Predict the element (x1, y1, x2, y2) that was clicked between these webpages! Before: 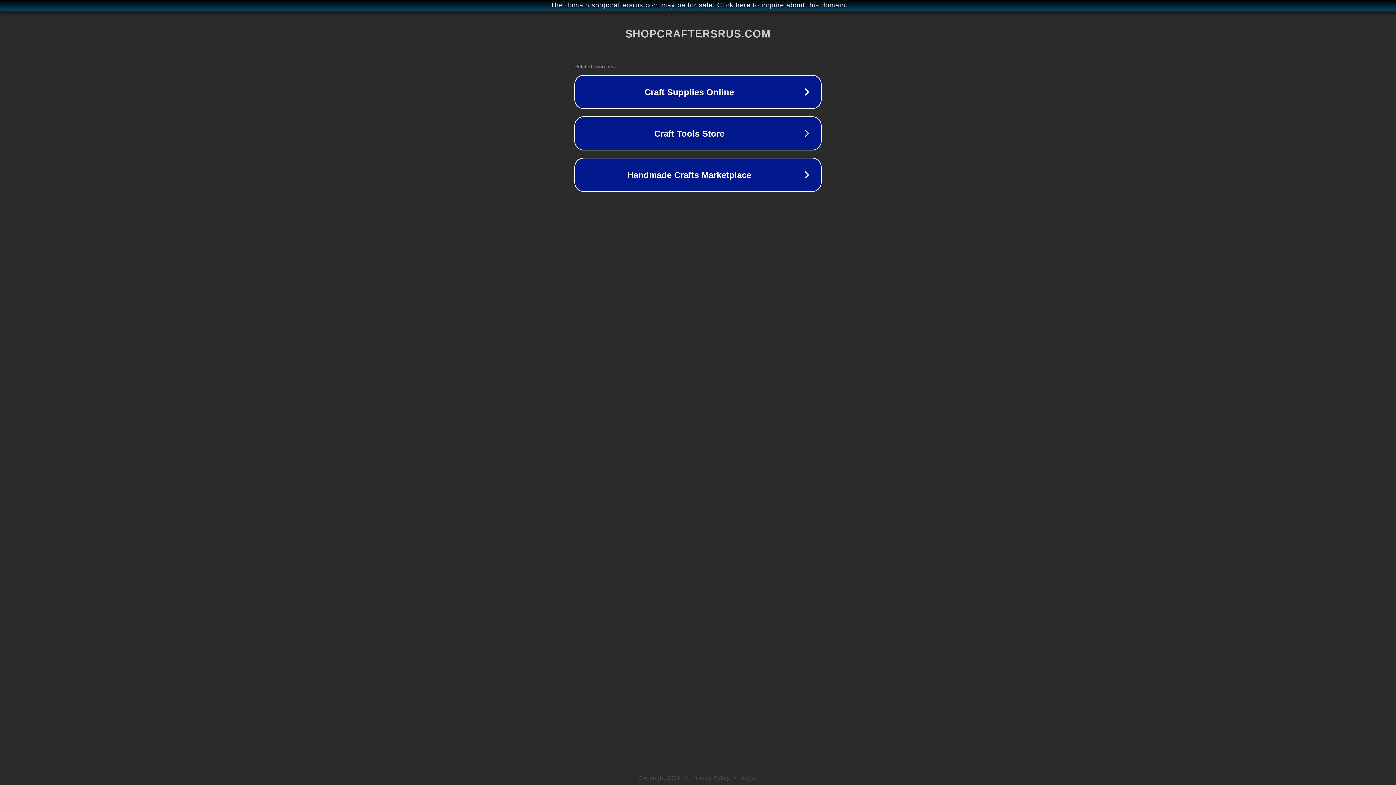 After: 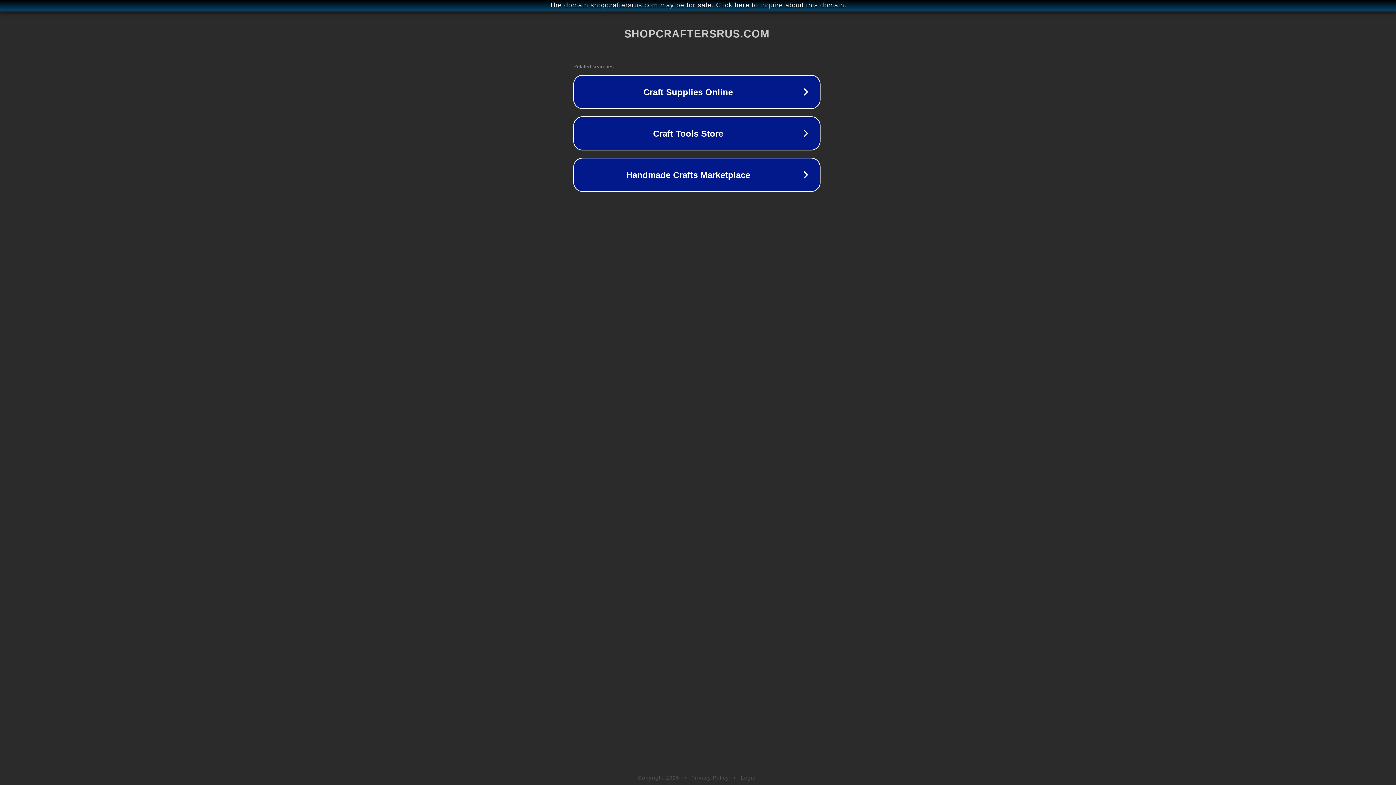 Action: label: The domain shopcraftersrus.com may be for sale. Click here to inquire about this domain. bbox: (1, 1, 1397, 9)